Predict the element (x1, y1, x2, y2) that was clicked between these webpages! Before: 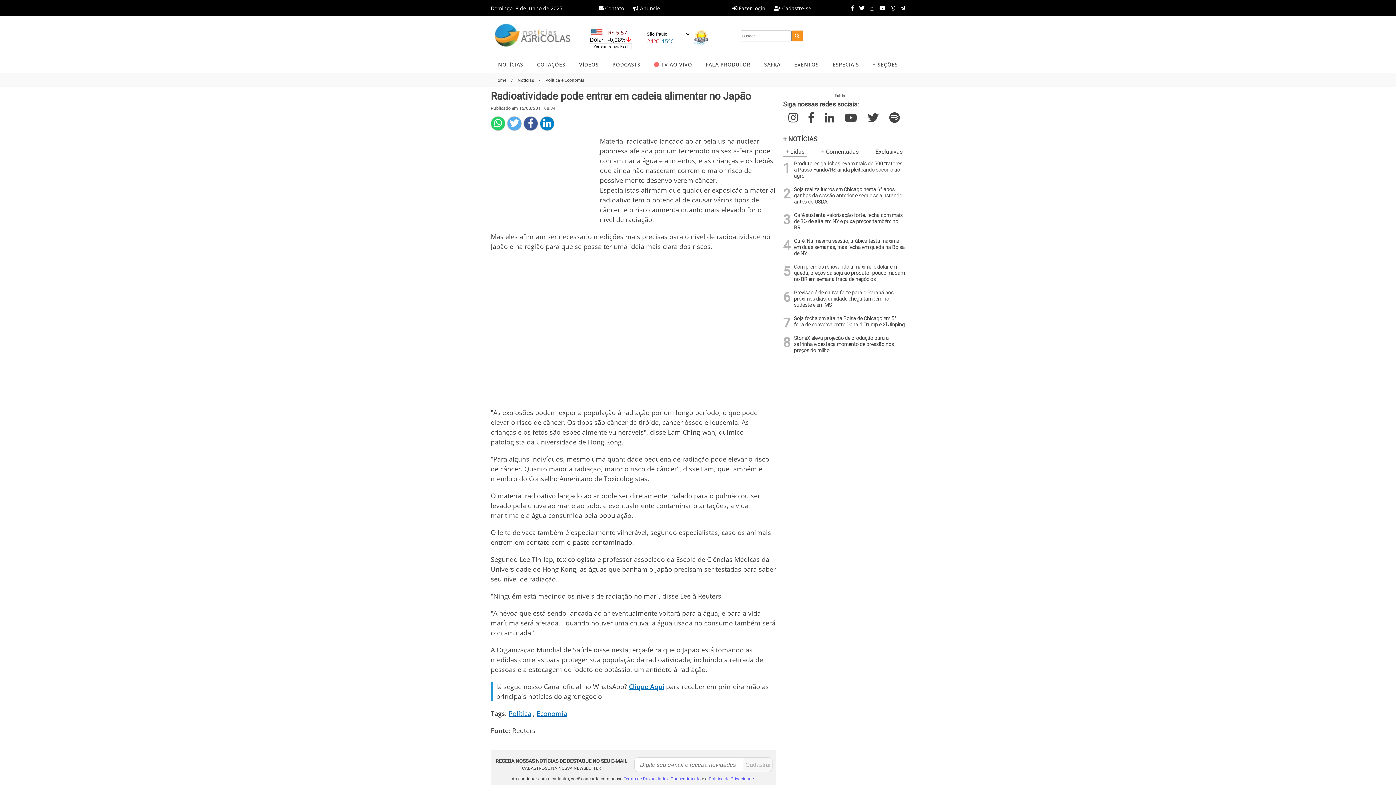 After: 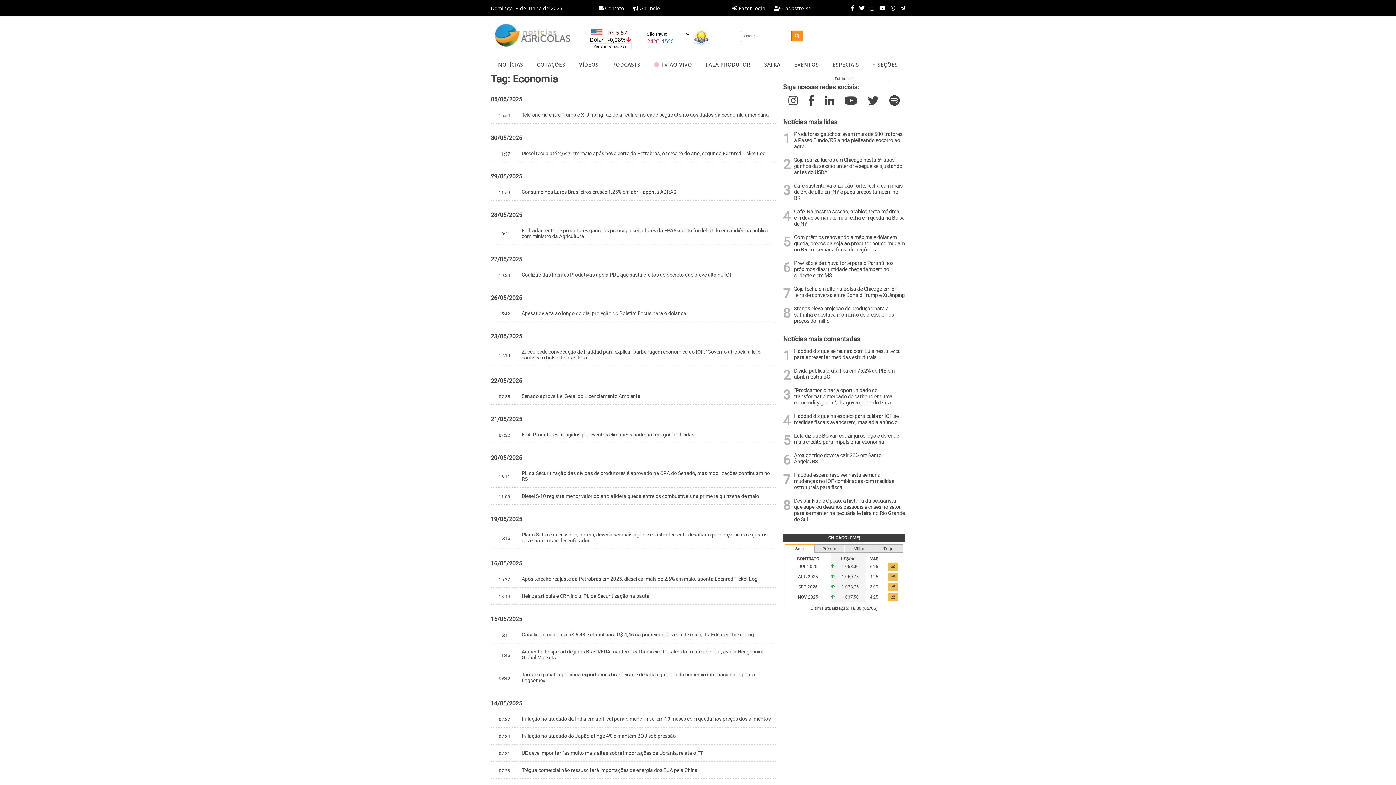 Action: bbox: (536, 567, 567, 576) label: Economia